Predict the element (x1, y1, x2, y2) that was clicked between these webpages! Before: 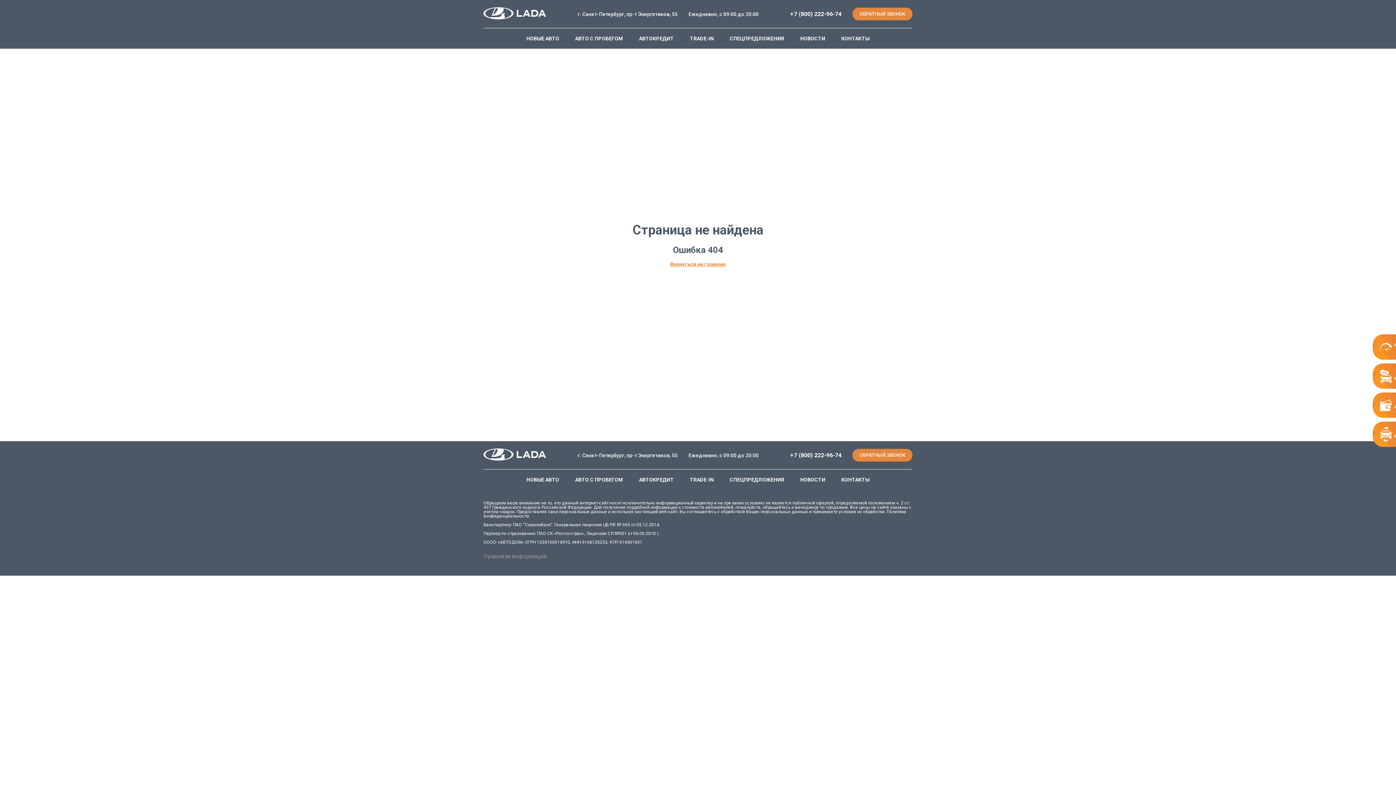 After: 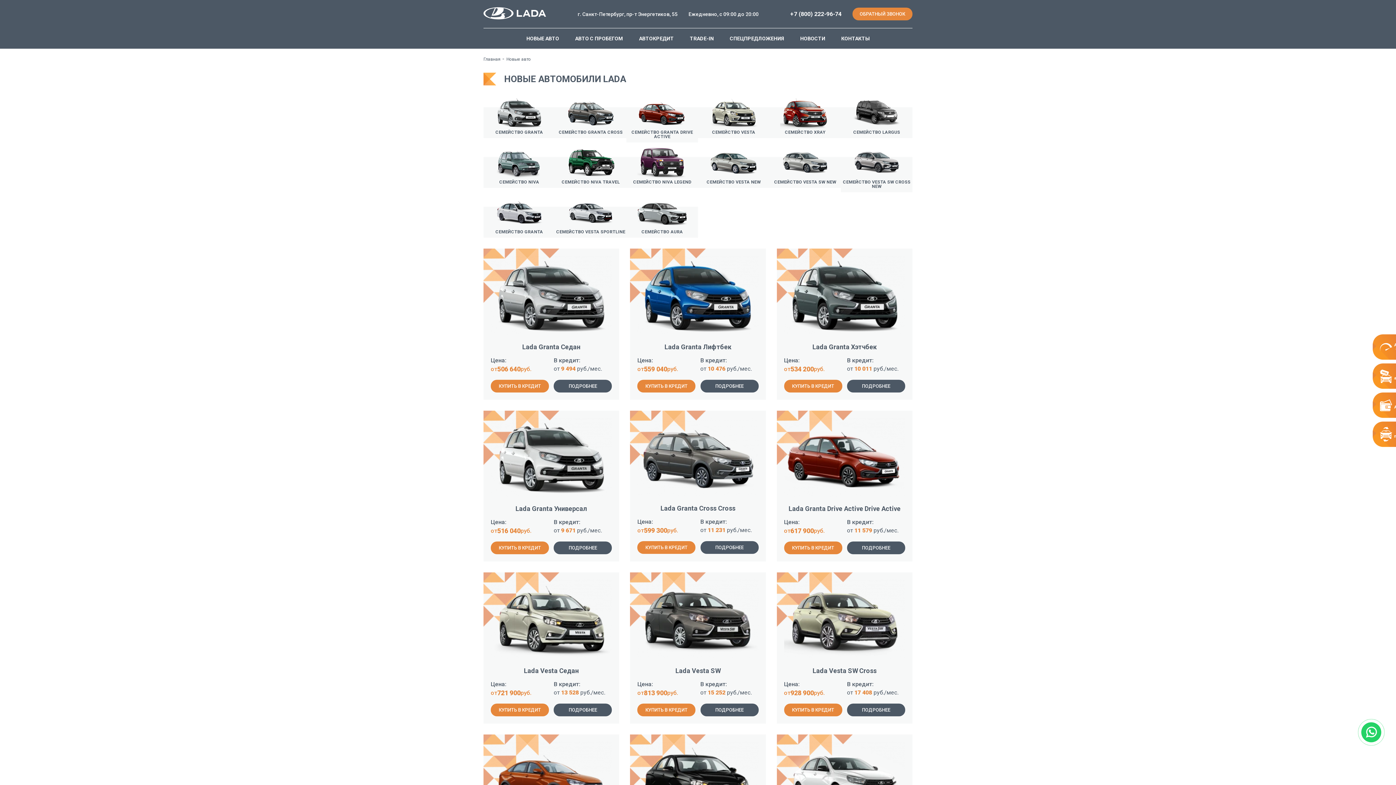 Action: bbox: (526, 35, 559, 41) label: НОВЫЕ АВТО